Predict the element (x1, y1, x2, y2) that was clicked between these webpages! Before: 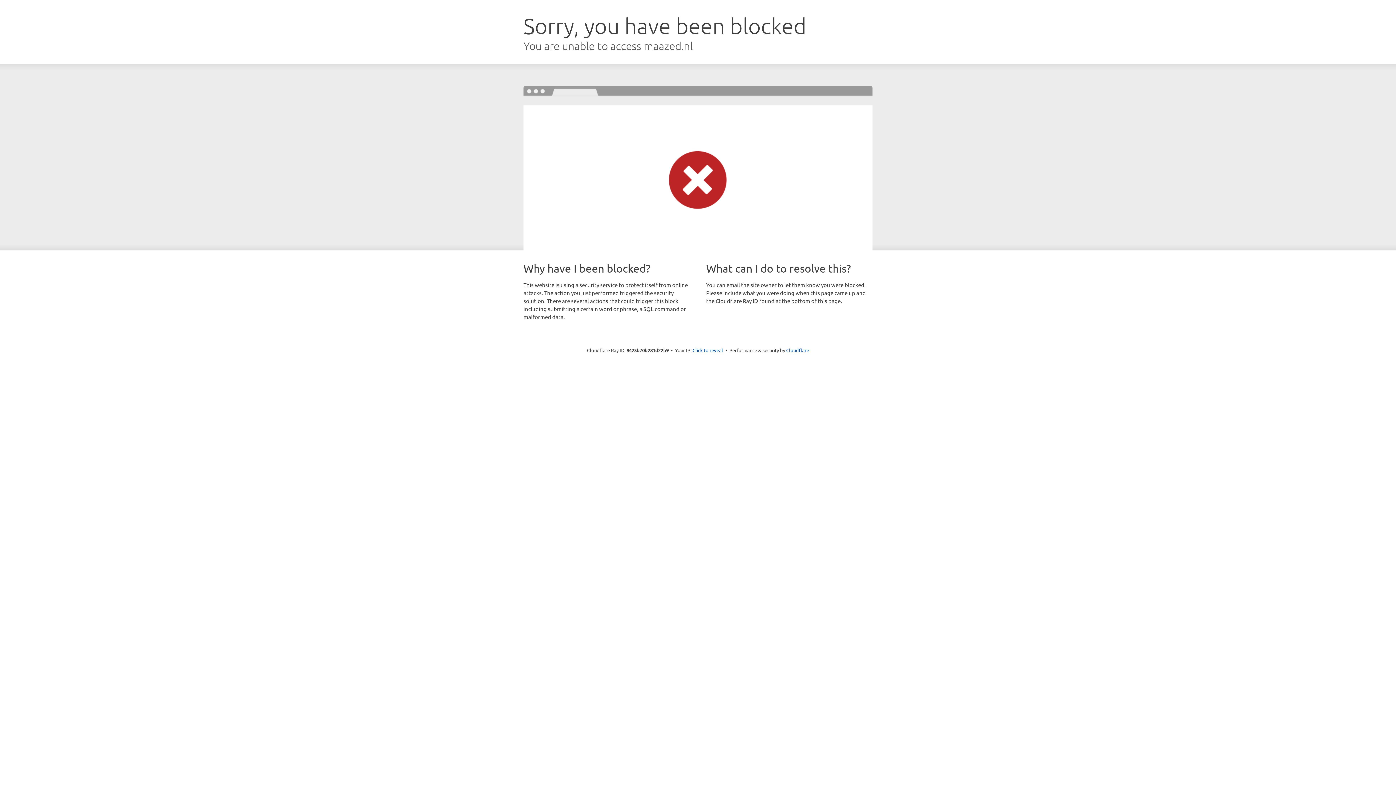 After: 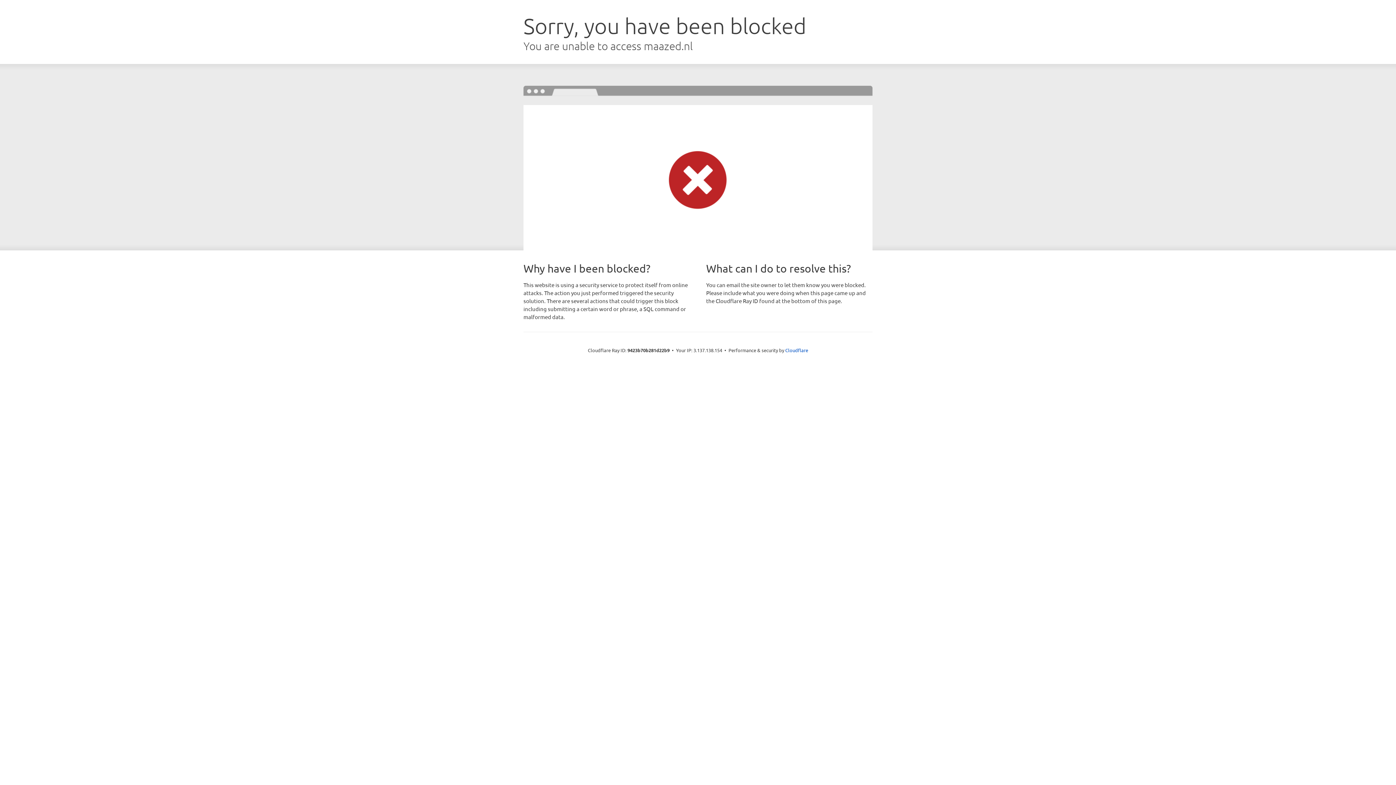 Action: label: Click to reveal bbox: (692, 346, 723, 353)